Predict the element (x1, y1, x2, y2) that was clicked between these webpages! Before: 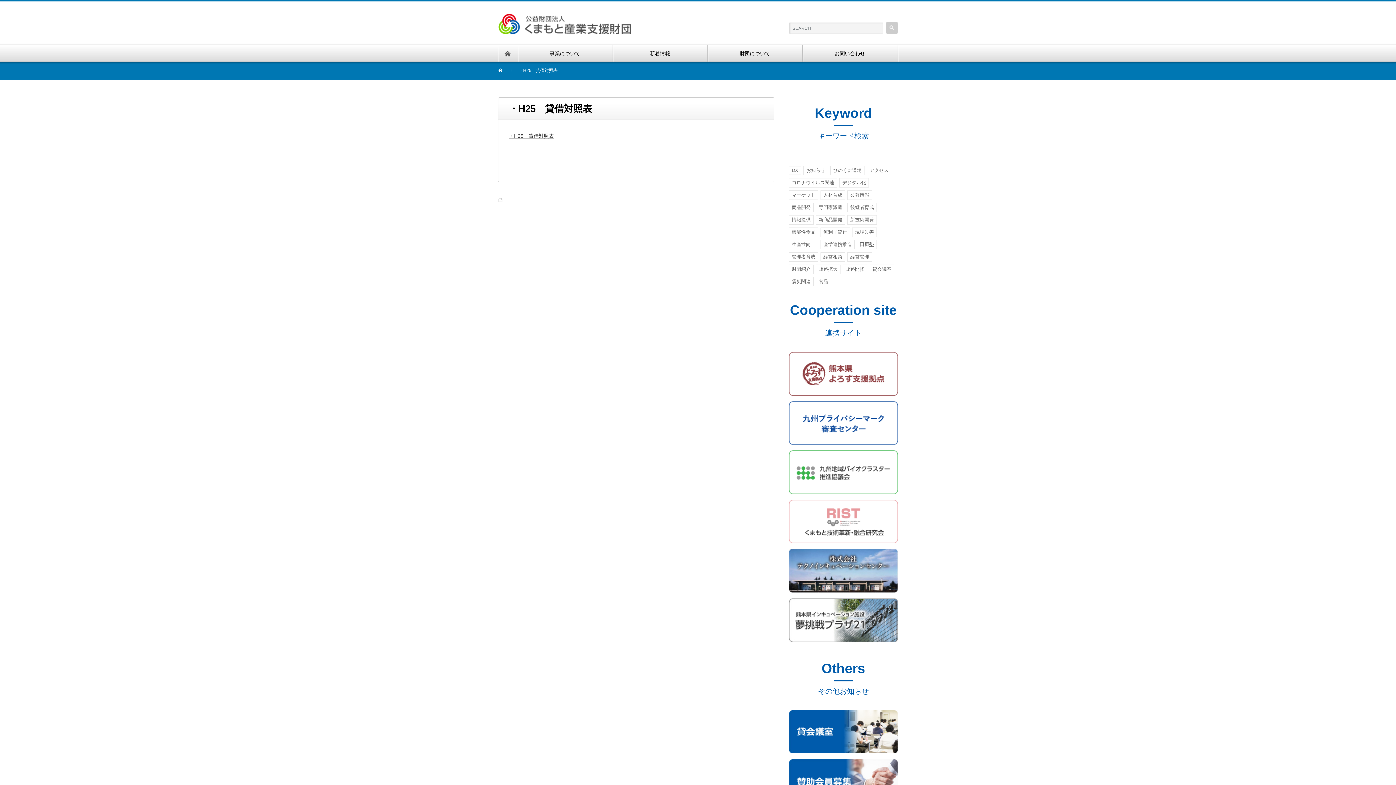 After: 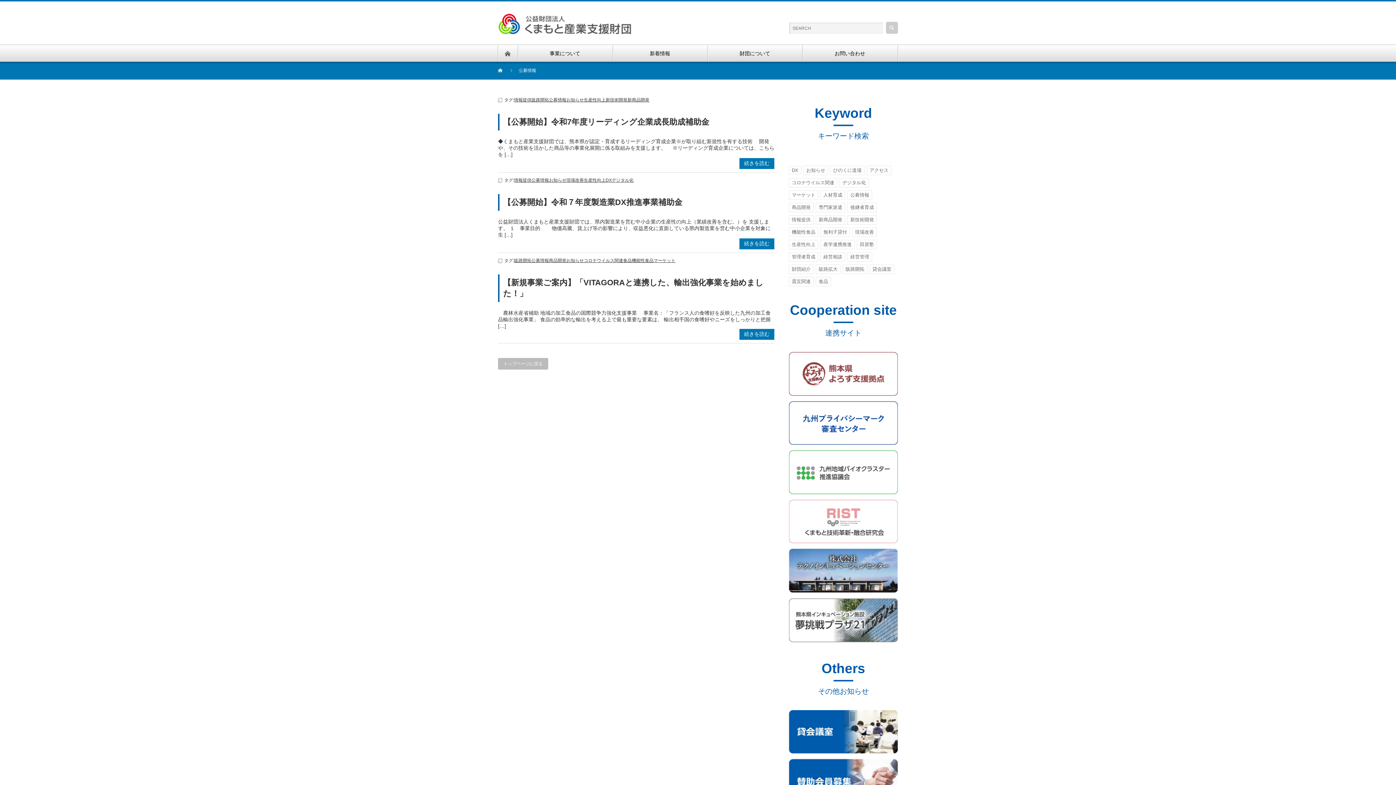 Action: bbox: (847, 190, 872, 200) label: 公募情報 (3個の項目)